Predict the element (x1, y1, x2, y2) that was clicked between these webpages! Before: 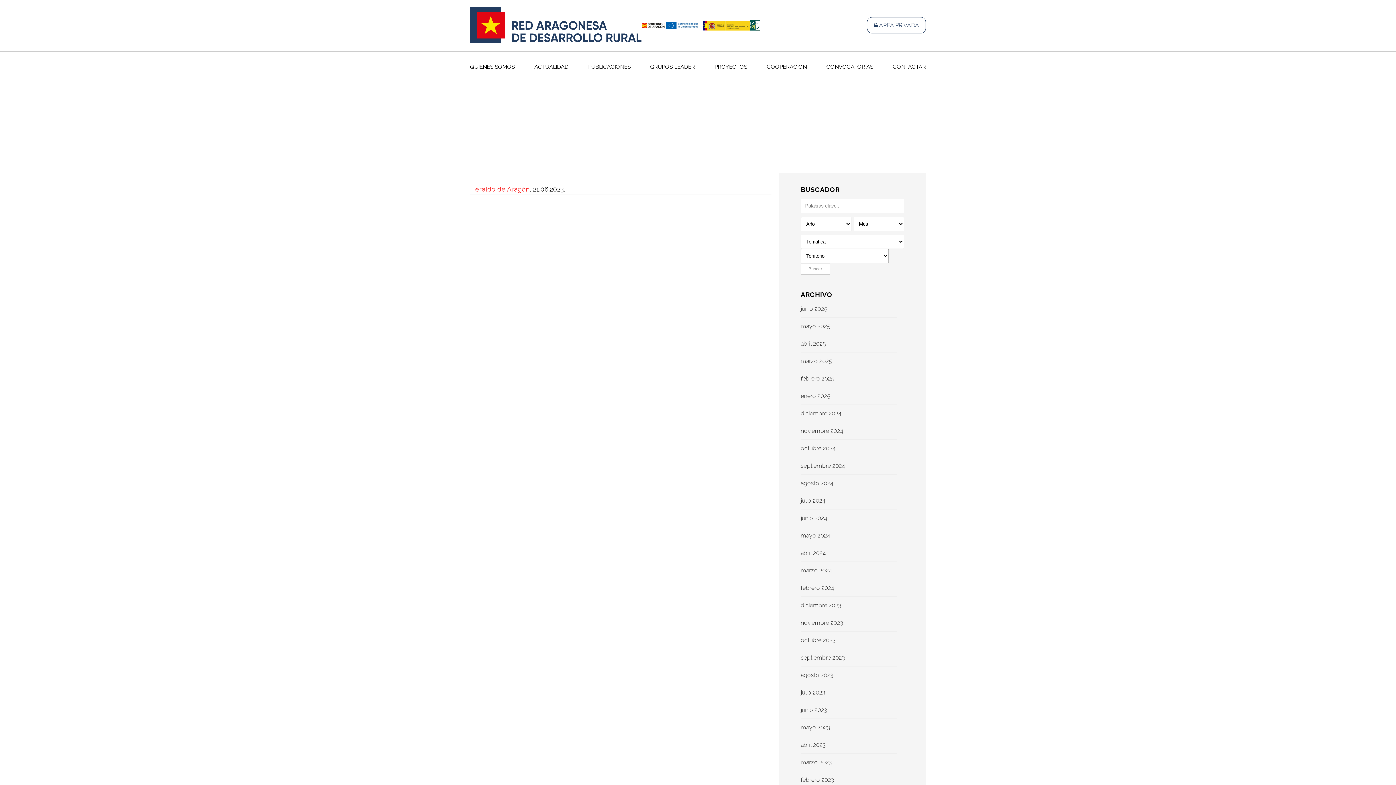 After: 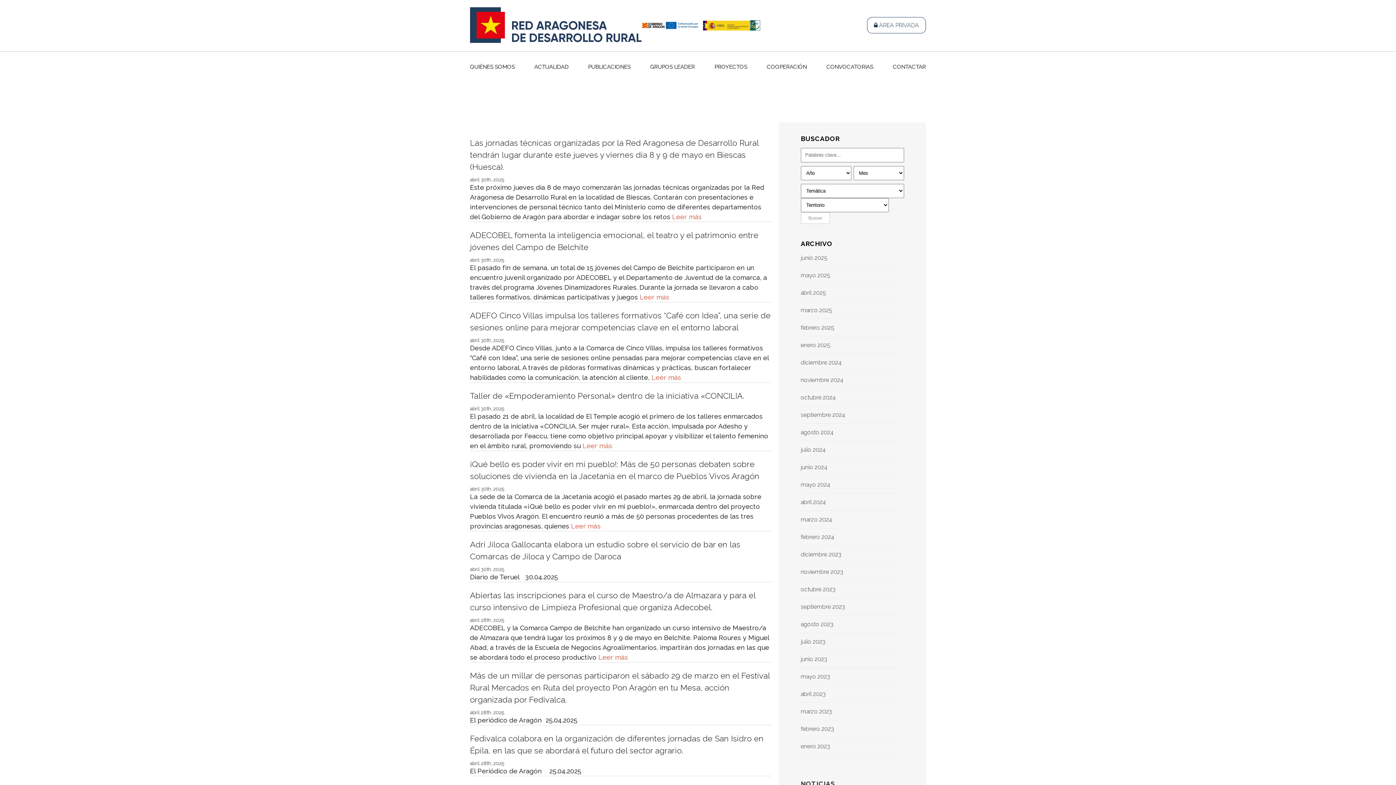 Action: label: abril 2025 bbox: (800, 340, 826, 347)